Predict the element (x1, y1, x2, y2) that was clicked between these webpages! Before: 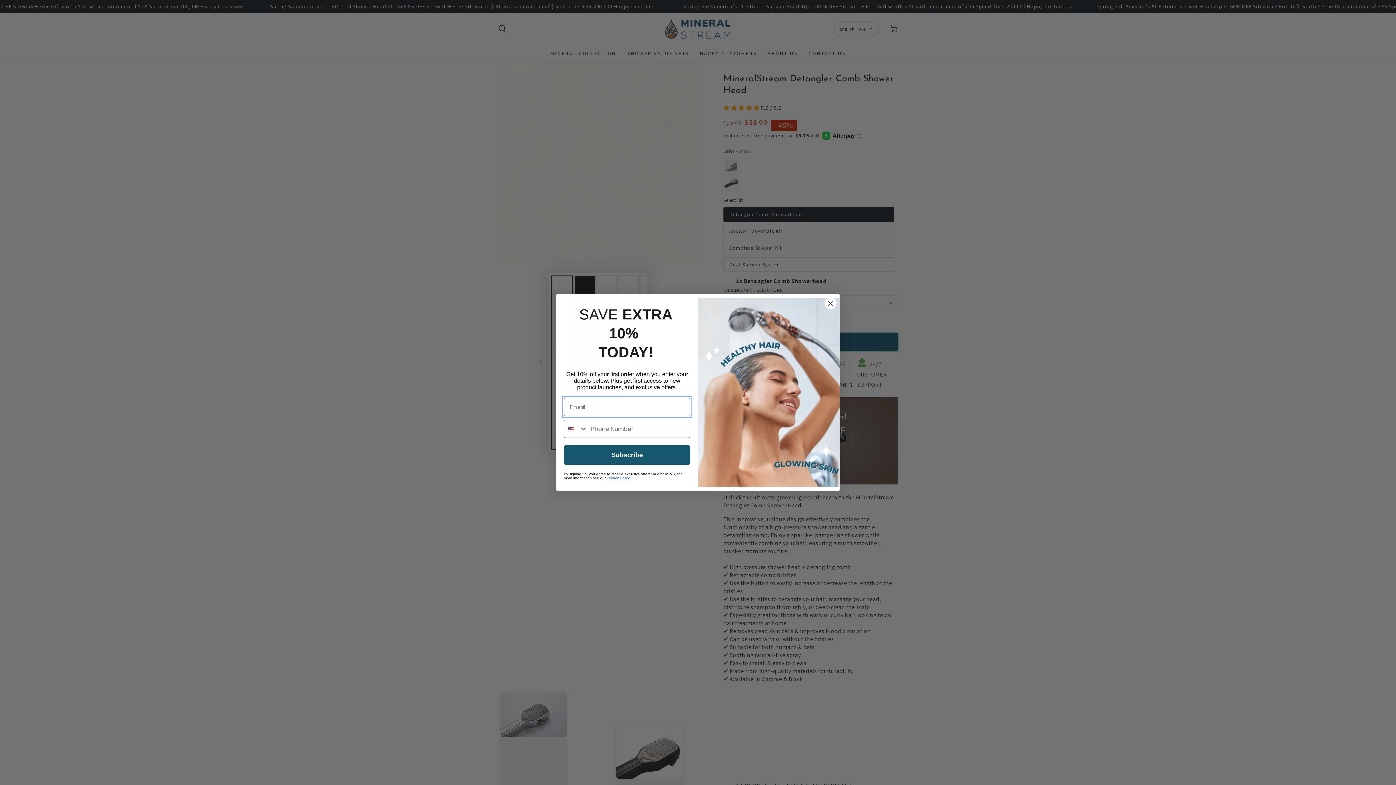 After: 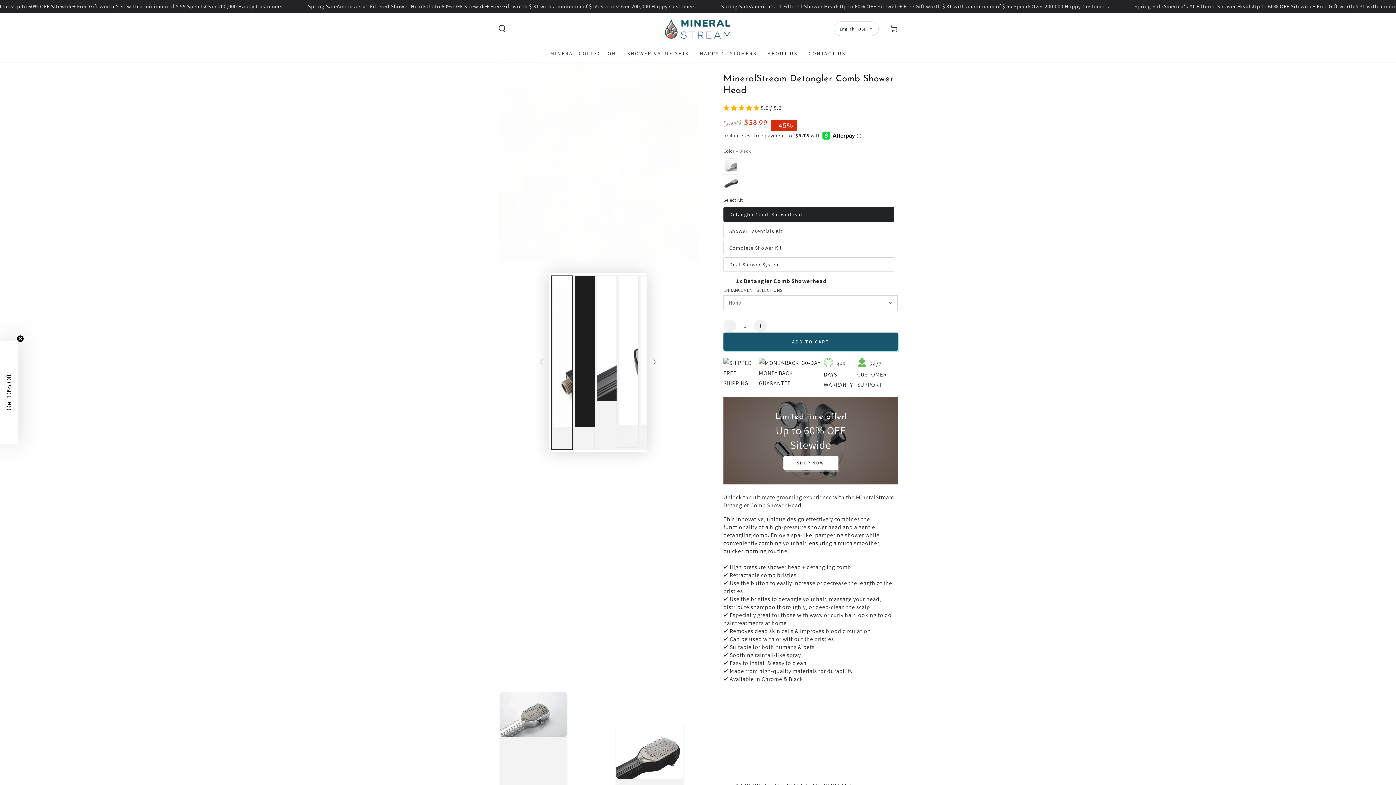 Action: bbox: (824, 312, 837, 325) label: Close dialog